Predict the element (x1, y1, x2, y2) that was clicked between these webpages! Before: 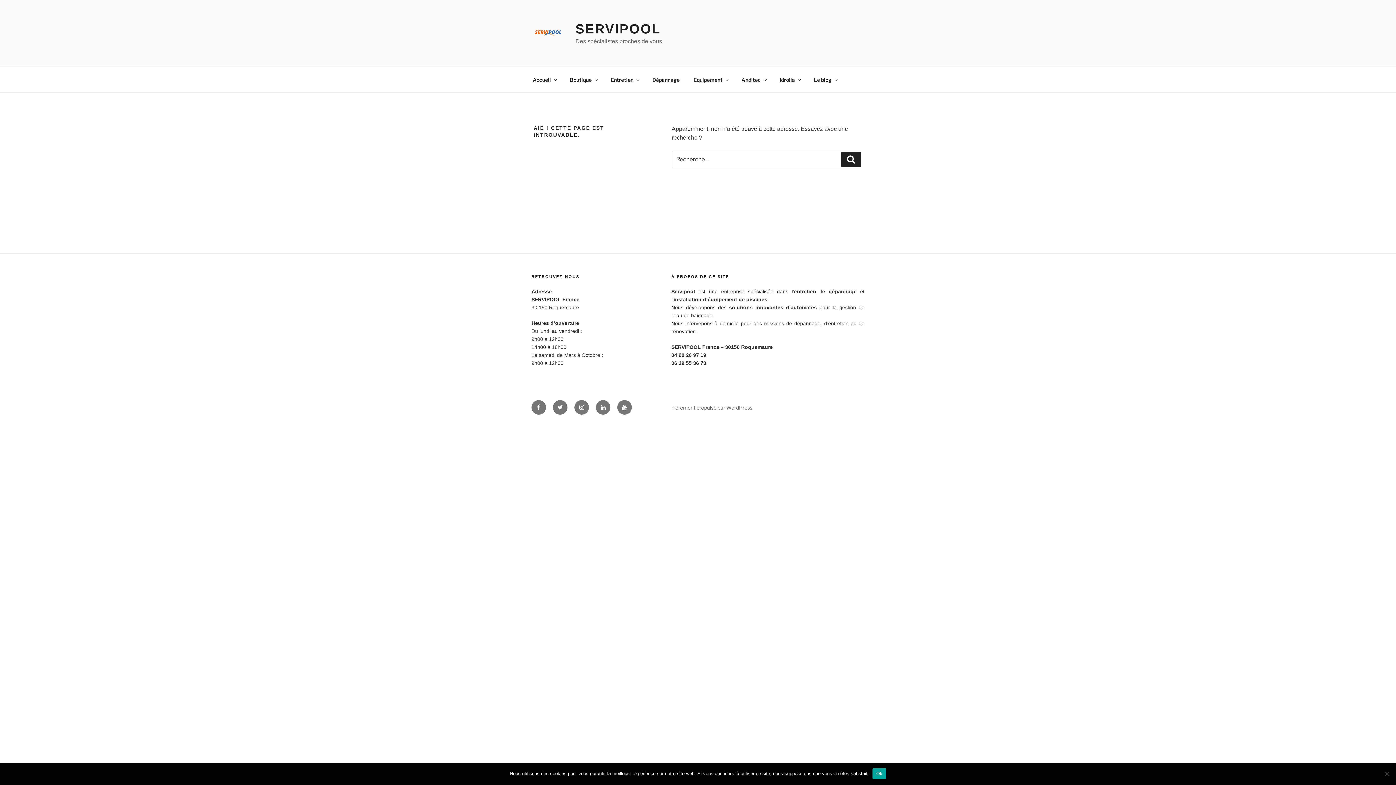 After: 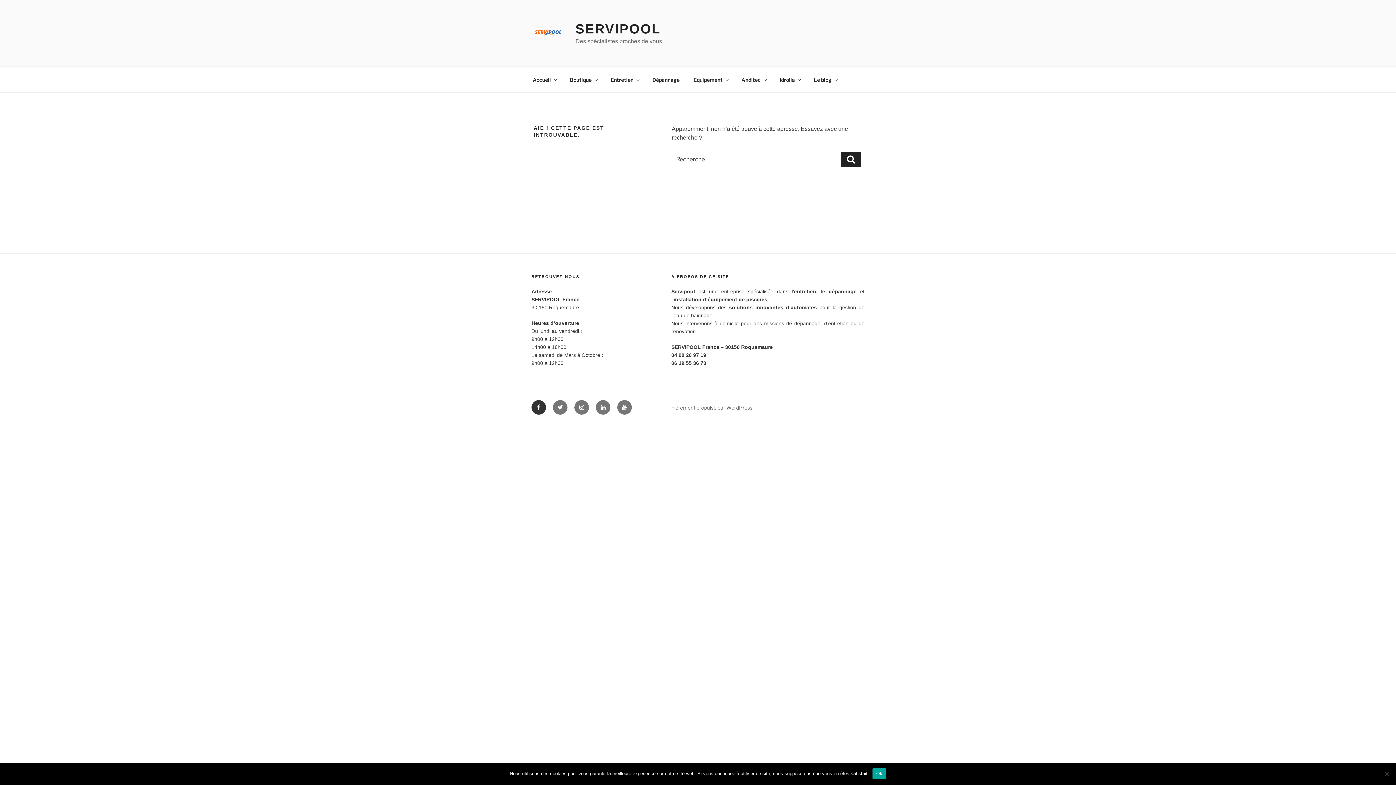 Action: label: Facebook bbox: (531, 400, 546, 415)